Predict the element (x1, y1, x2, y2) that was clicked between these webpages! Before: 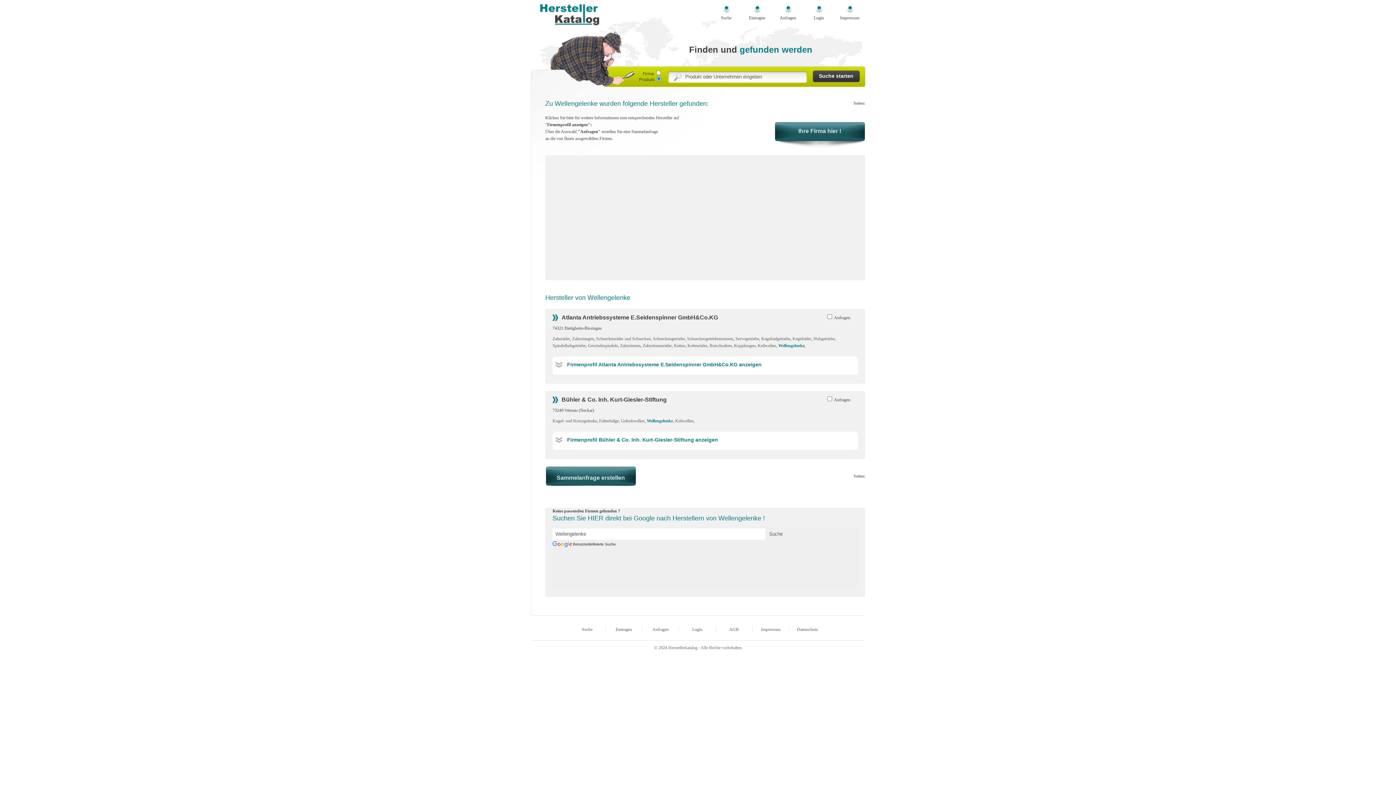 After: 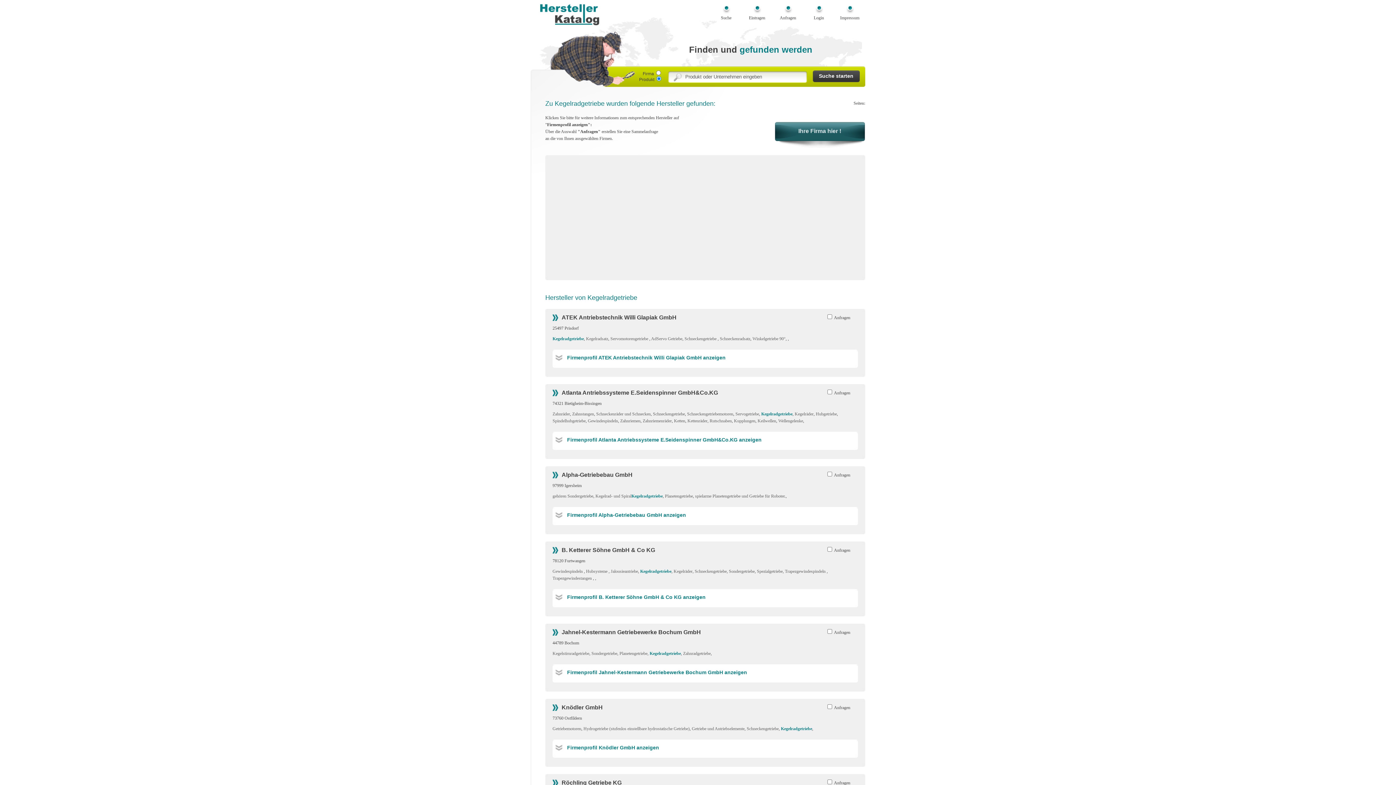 Action: label: Kegelradgetriebe bbox: (761, 336, 790, 341)